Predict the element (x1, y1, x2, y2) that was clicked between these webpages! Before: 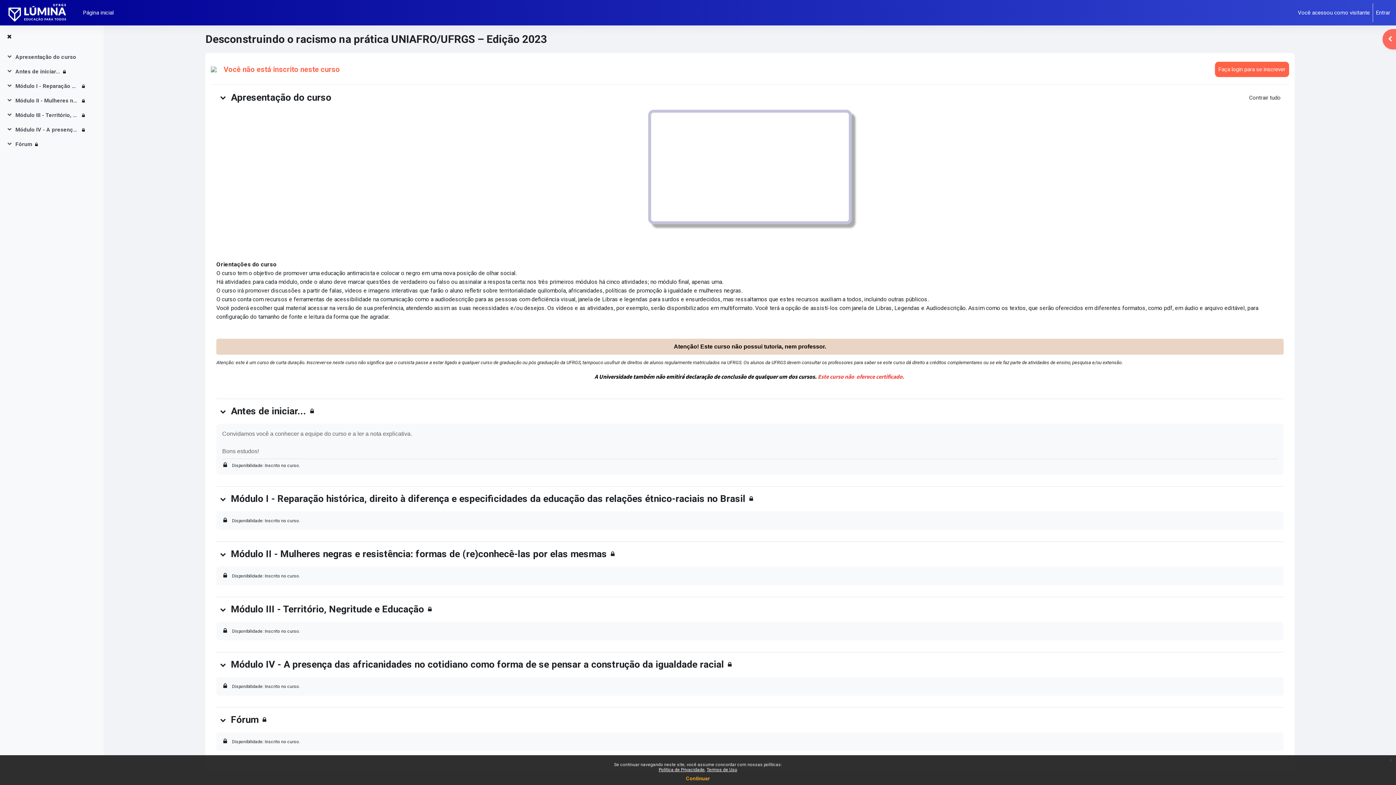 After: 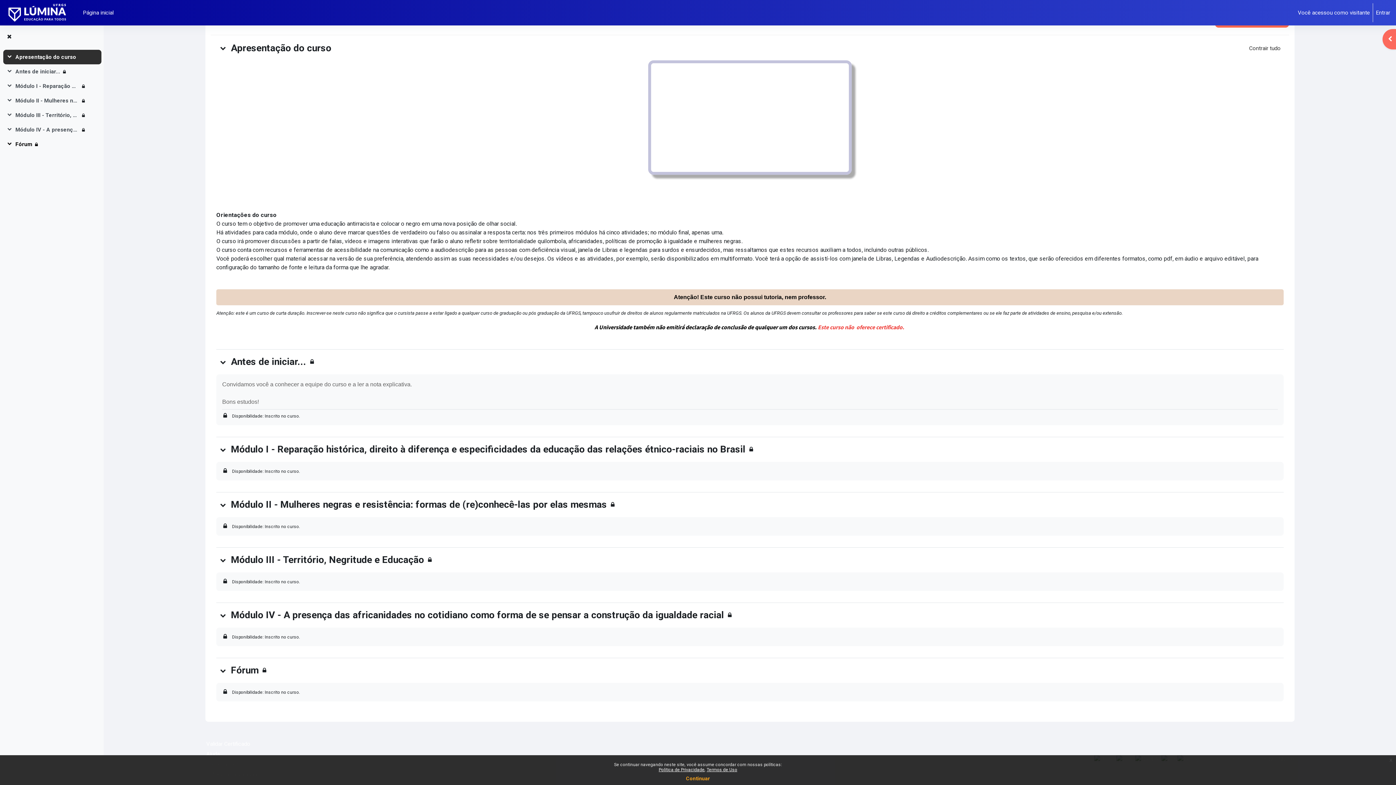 Action: bbox: (15, 140, 32, 148) label: Fórum